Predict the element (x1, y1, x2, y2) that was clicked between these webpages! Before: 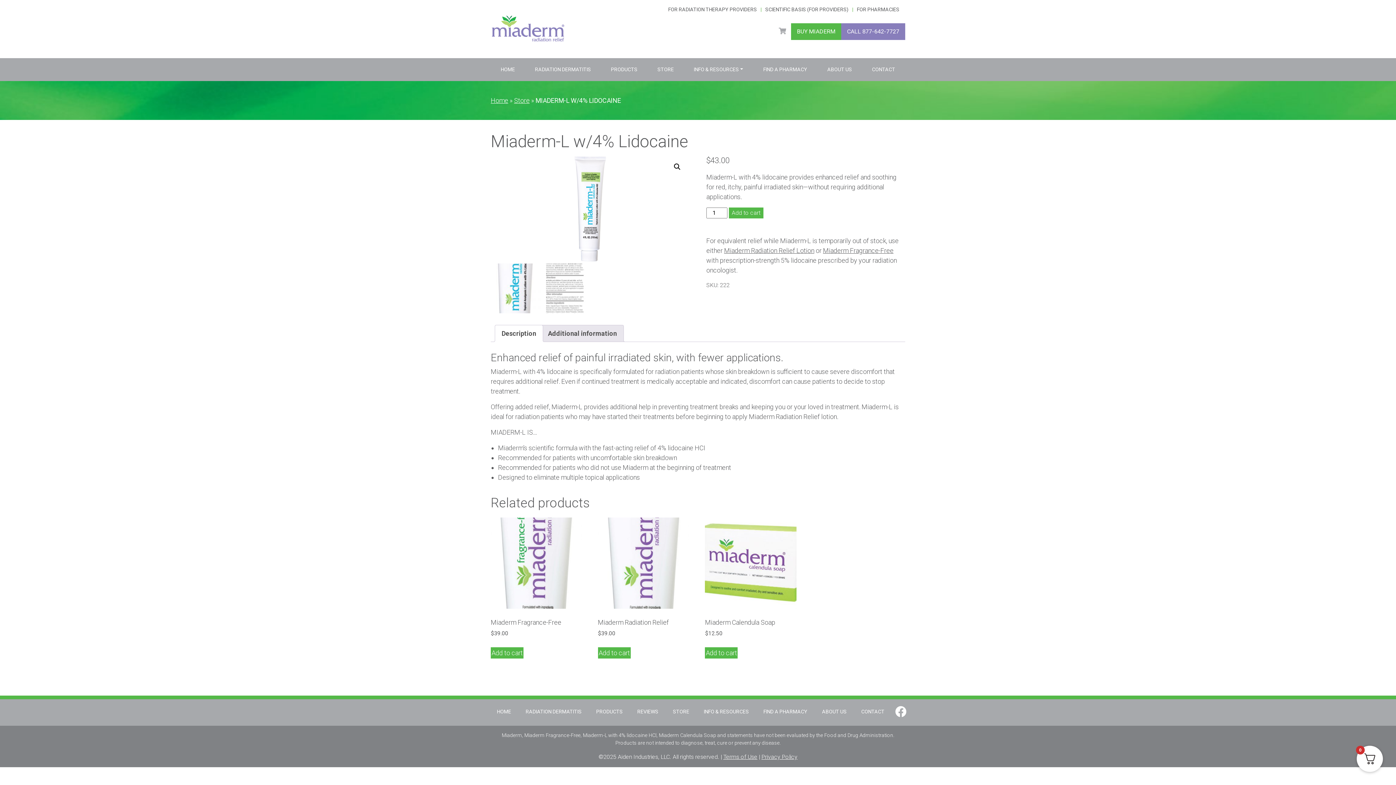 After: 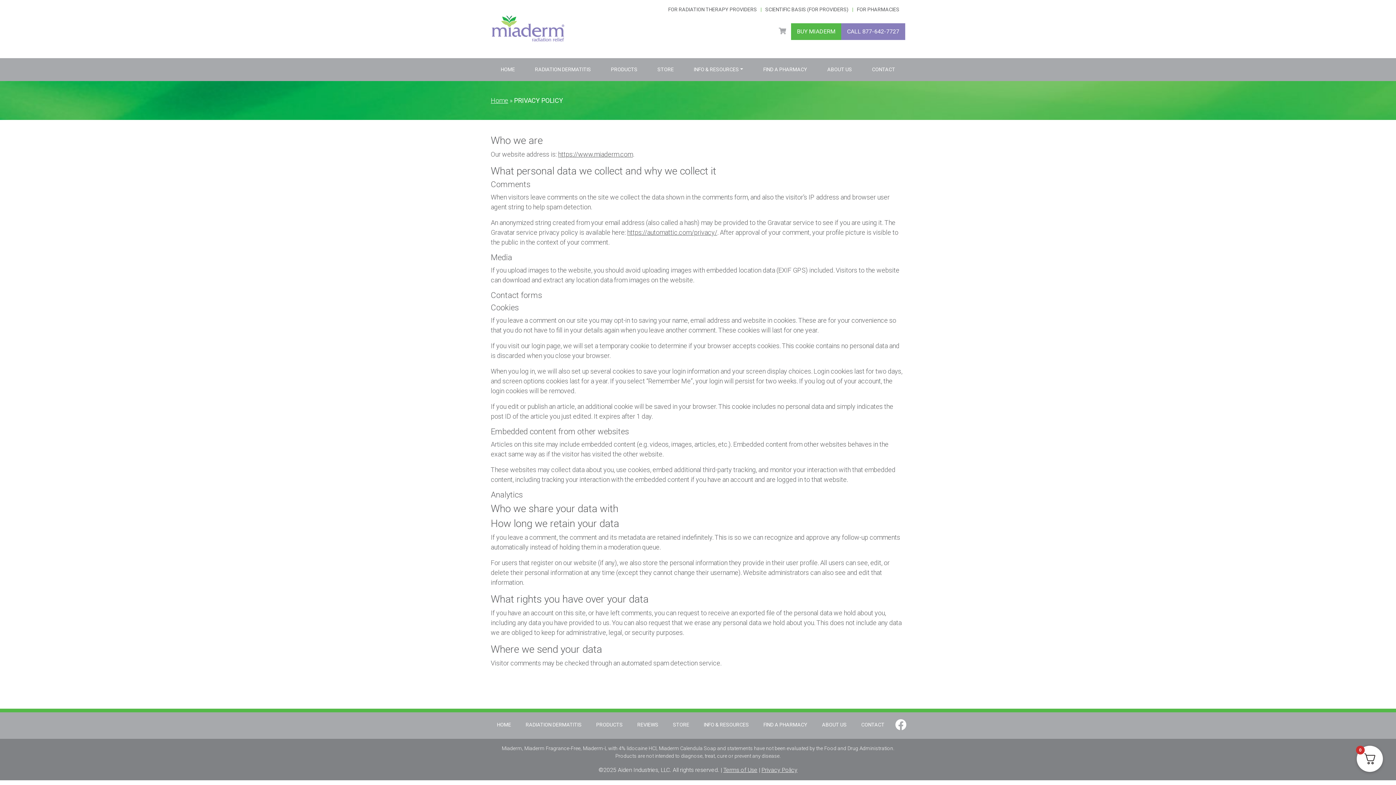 Action: label: Privacy Policy bbox: (761, 753, 797, 760)